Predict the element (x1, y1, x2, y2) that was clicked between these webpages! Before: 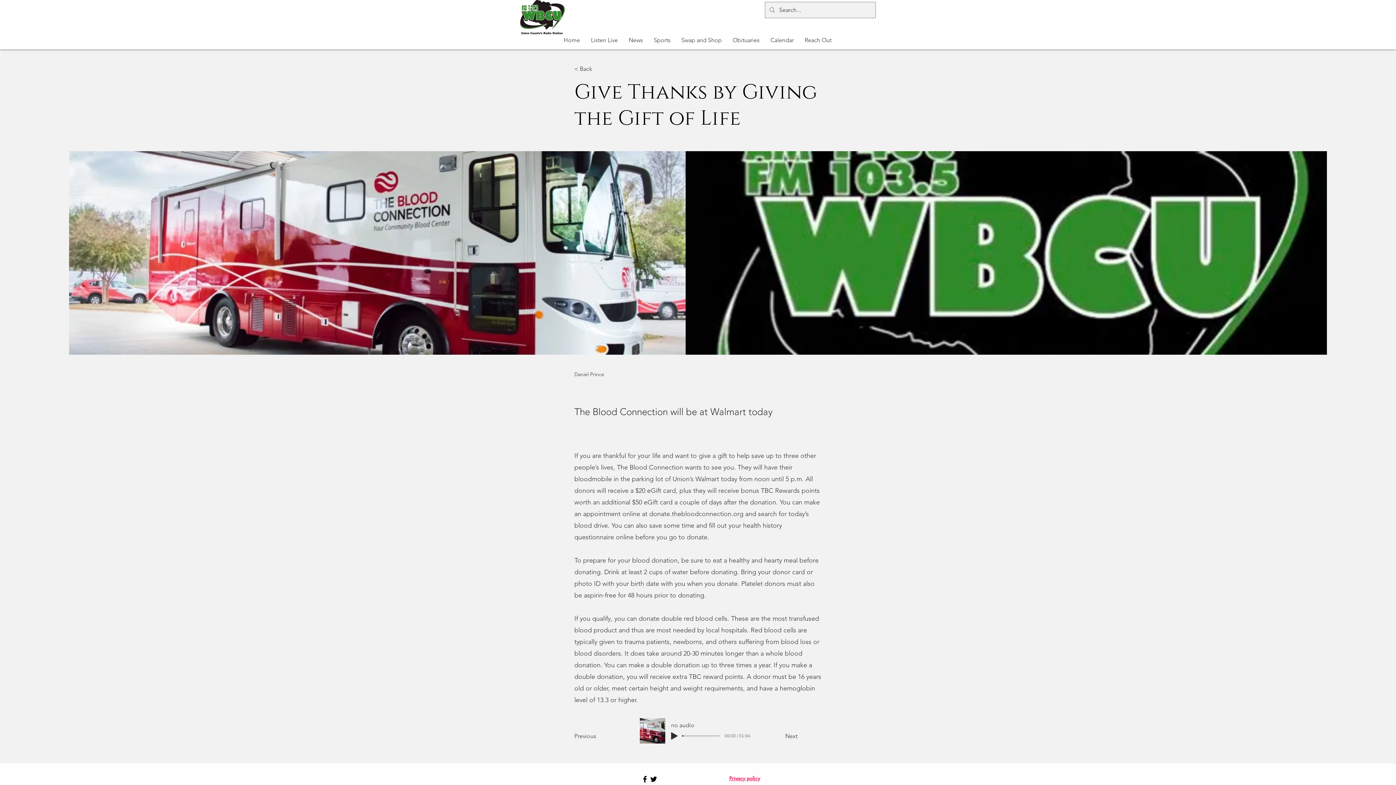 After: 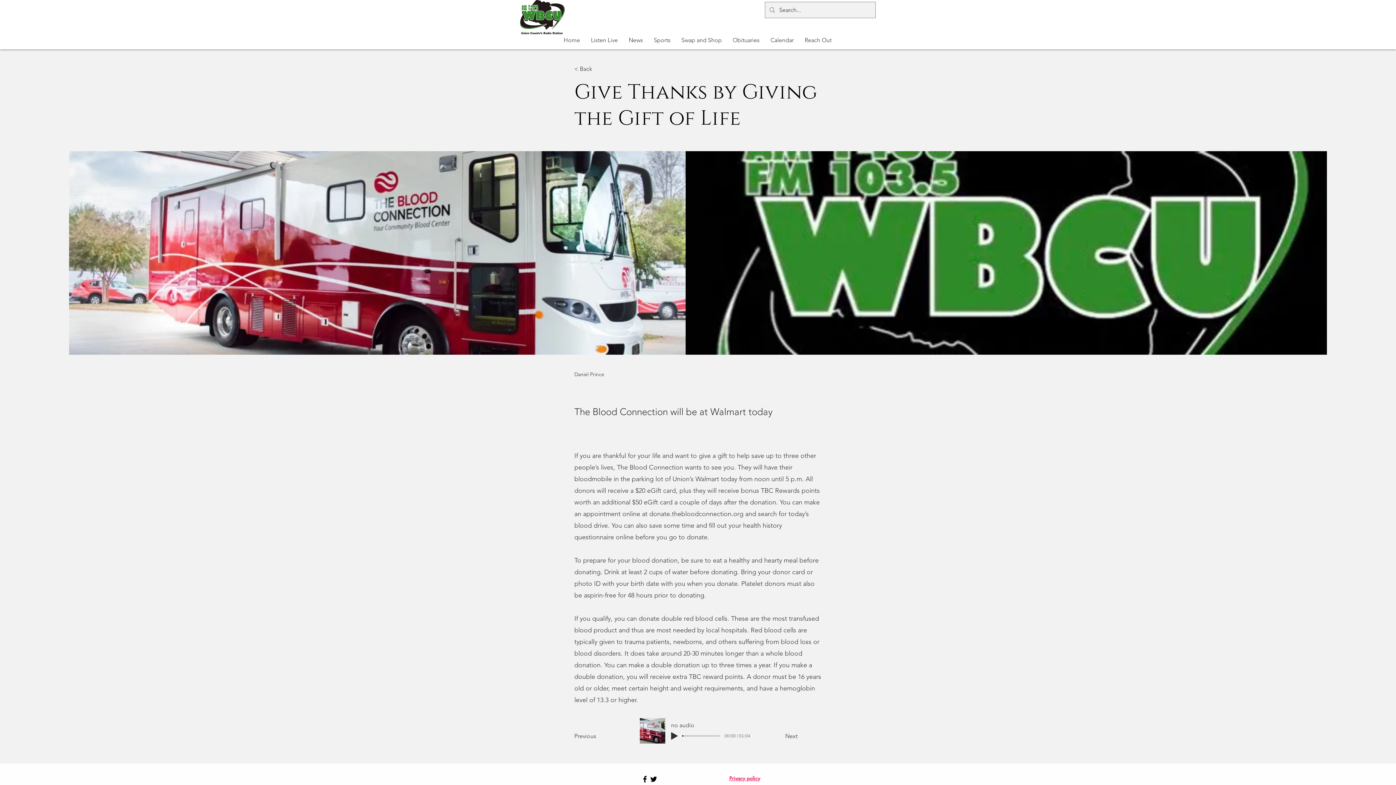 Action: bbox: (648, 31, 676, 49) label: Sports